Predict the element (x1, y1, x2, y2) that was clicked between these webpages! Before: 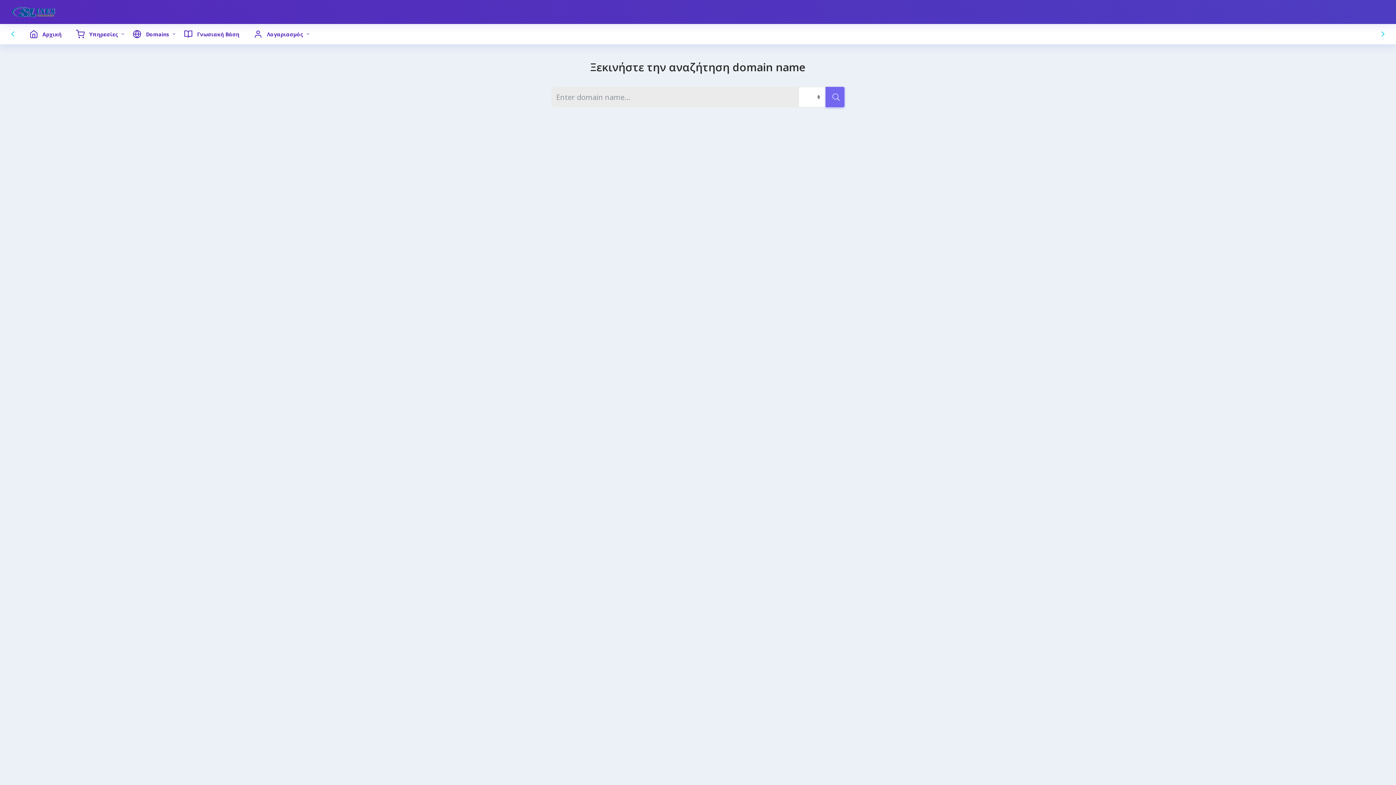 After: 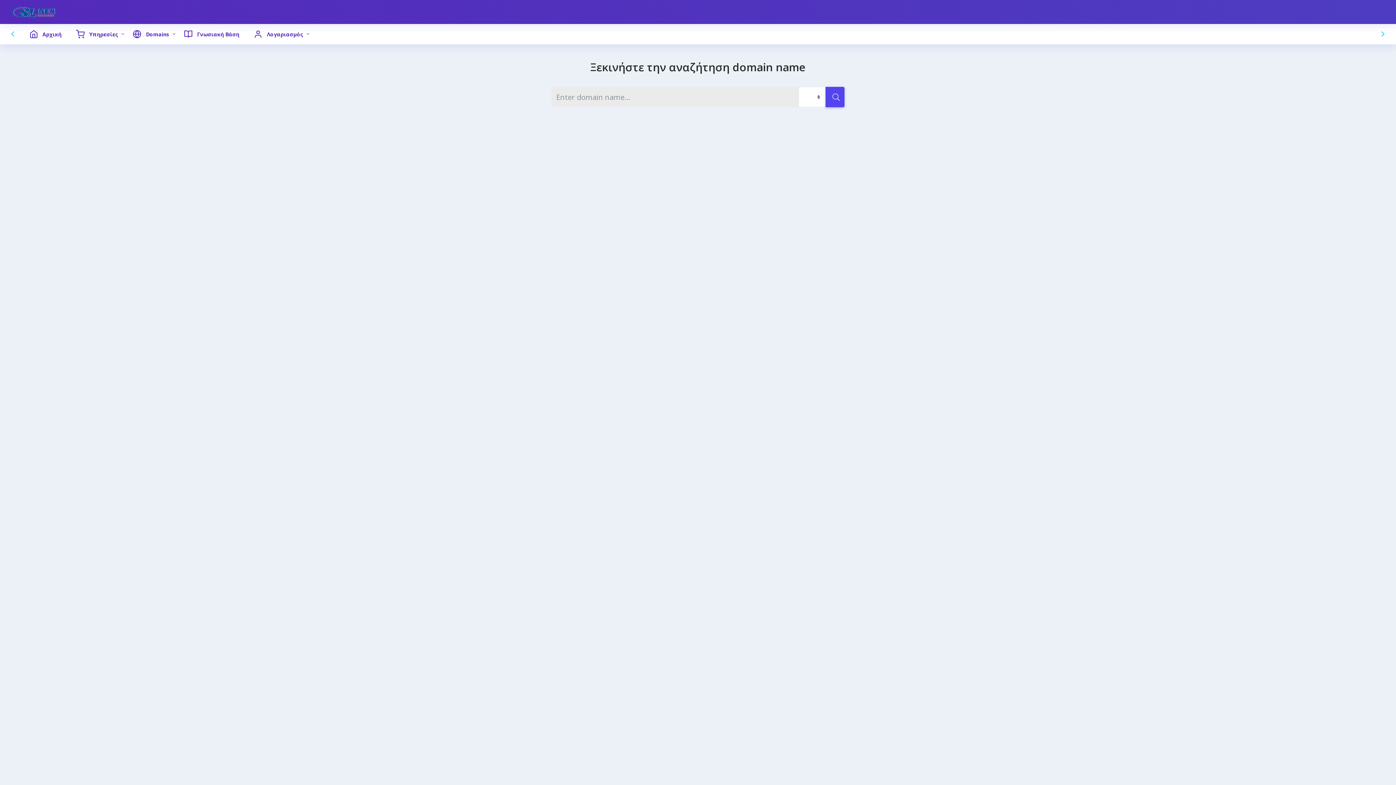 Action: bbox: (825, 86, 844, 107)